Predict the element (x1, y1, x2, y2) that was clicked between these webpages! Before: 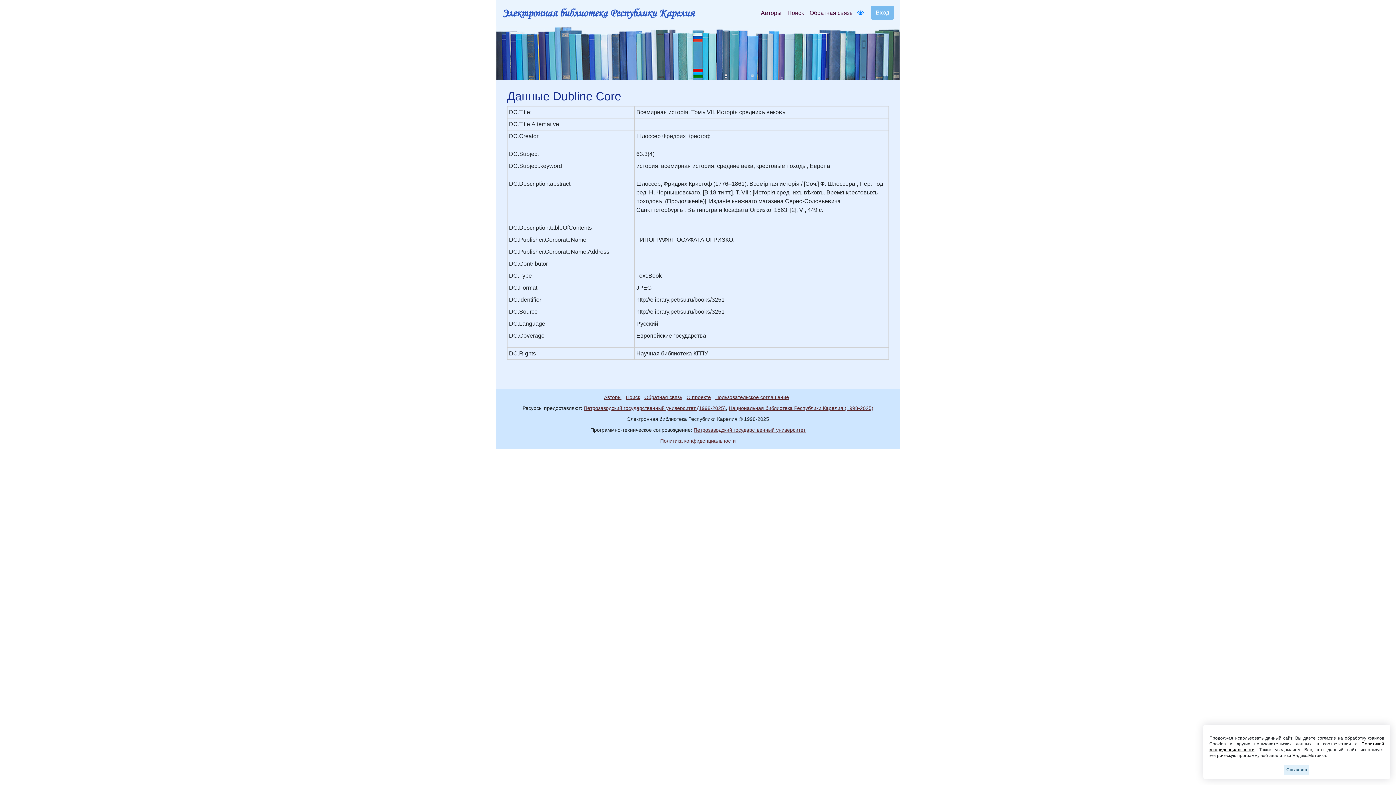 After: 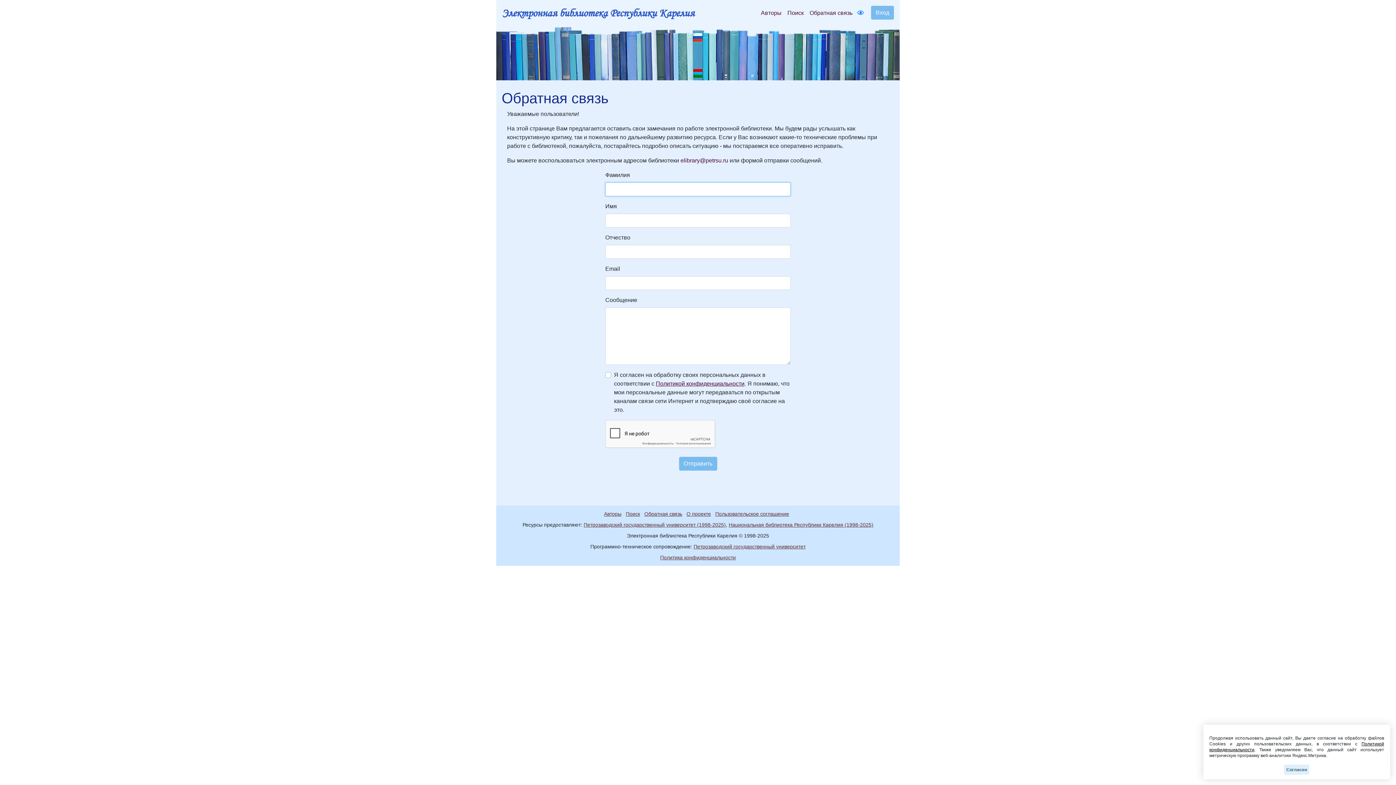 Action: label: Обратная связь bbox: (644, 394, 685, 400)